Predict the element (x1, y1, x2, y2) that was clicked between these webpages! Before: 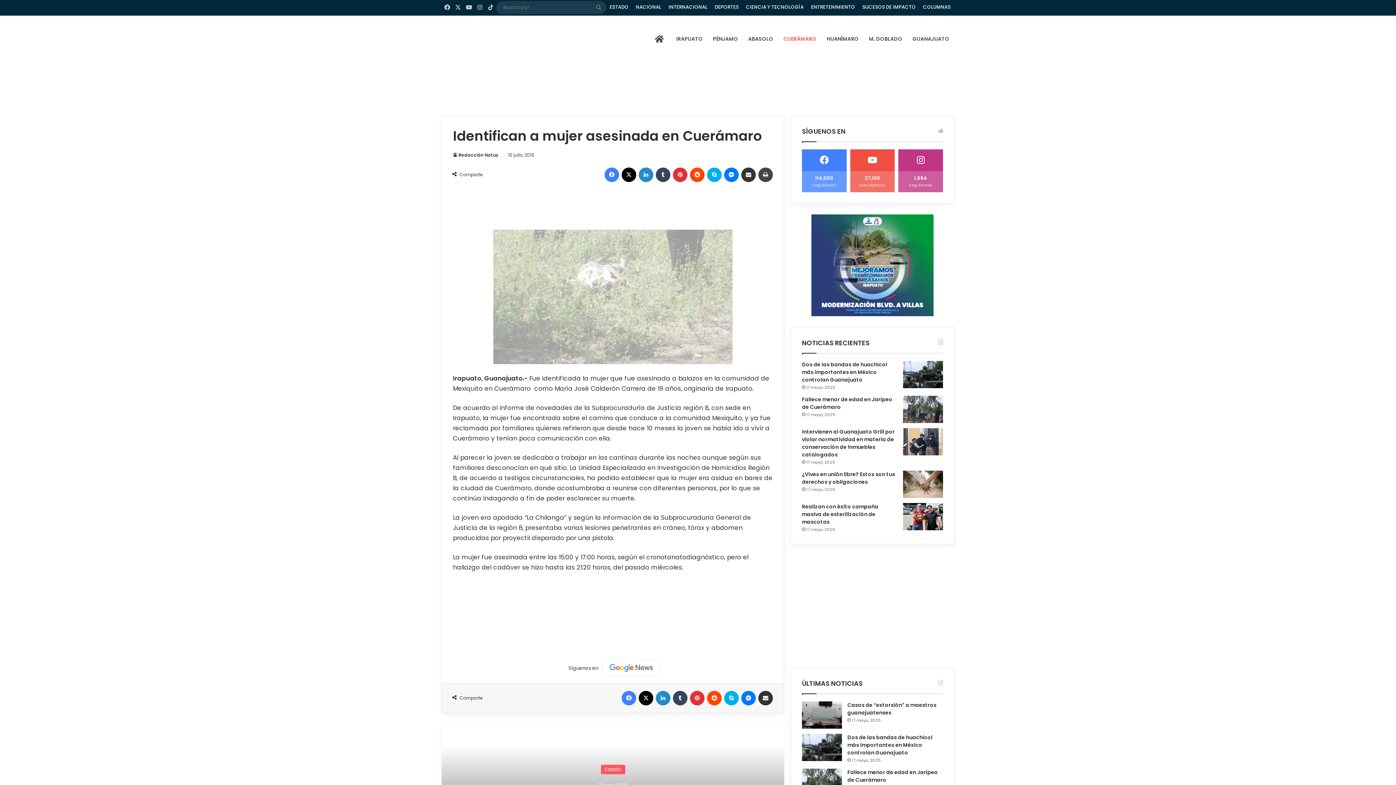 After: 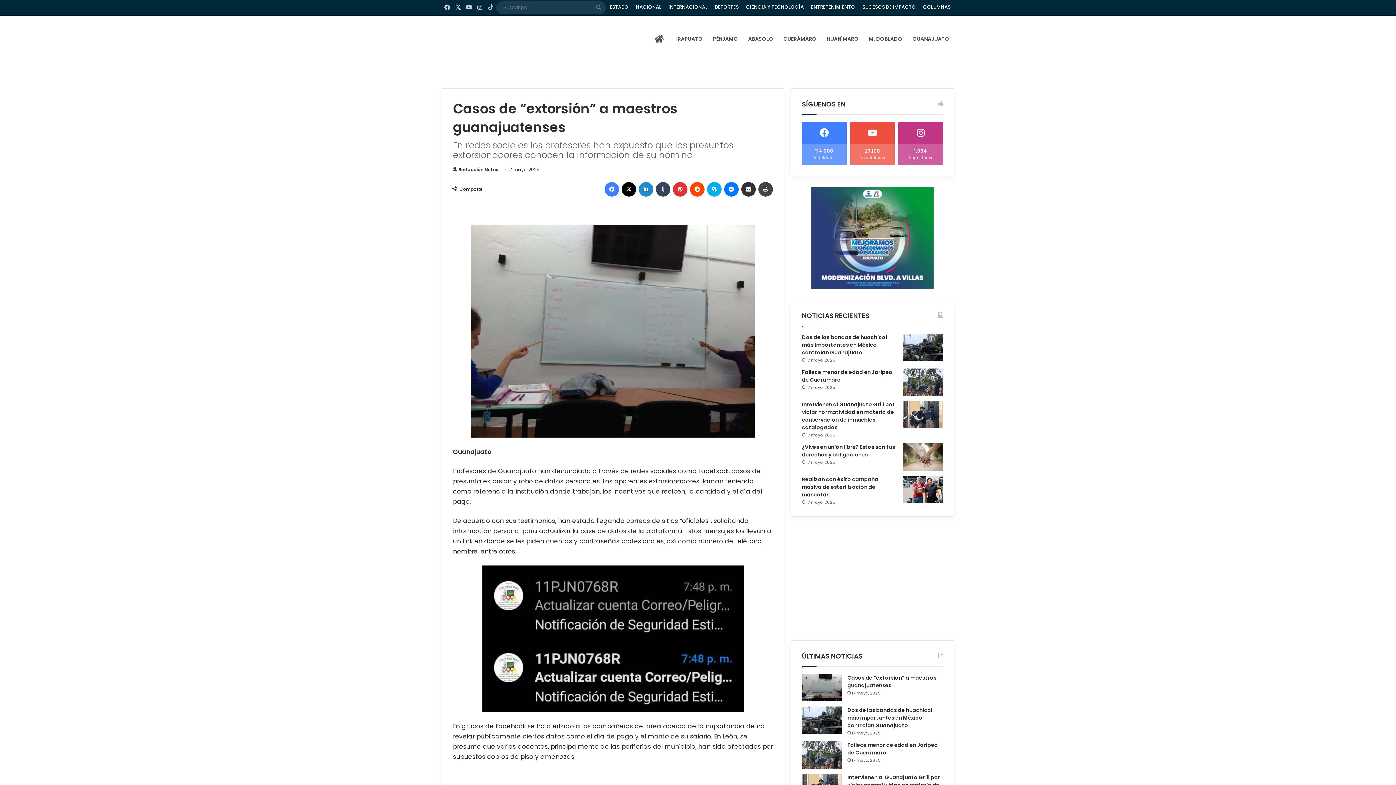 Action: label: Casos de “extorsión” a maestros guanajuatenses bbox: (802, 701, 842, 729)